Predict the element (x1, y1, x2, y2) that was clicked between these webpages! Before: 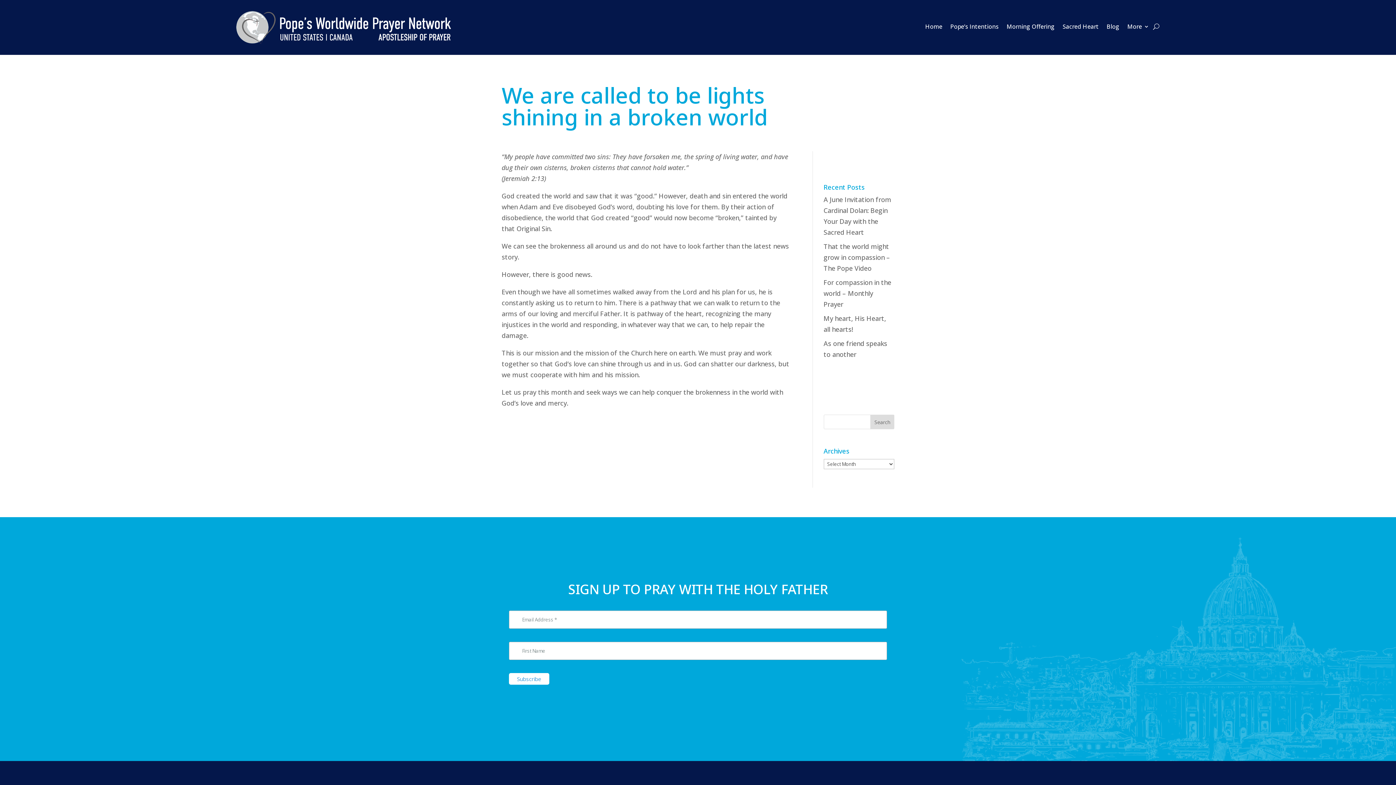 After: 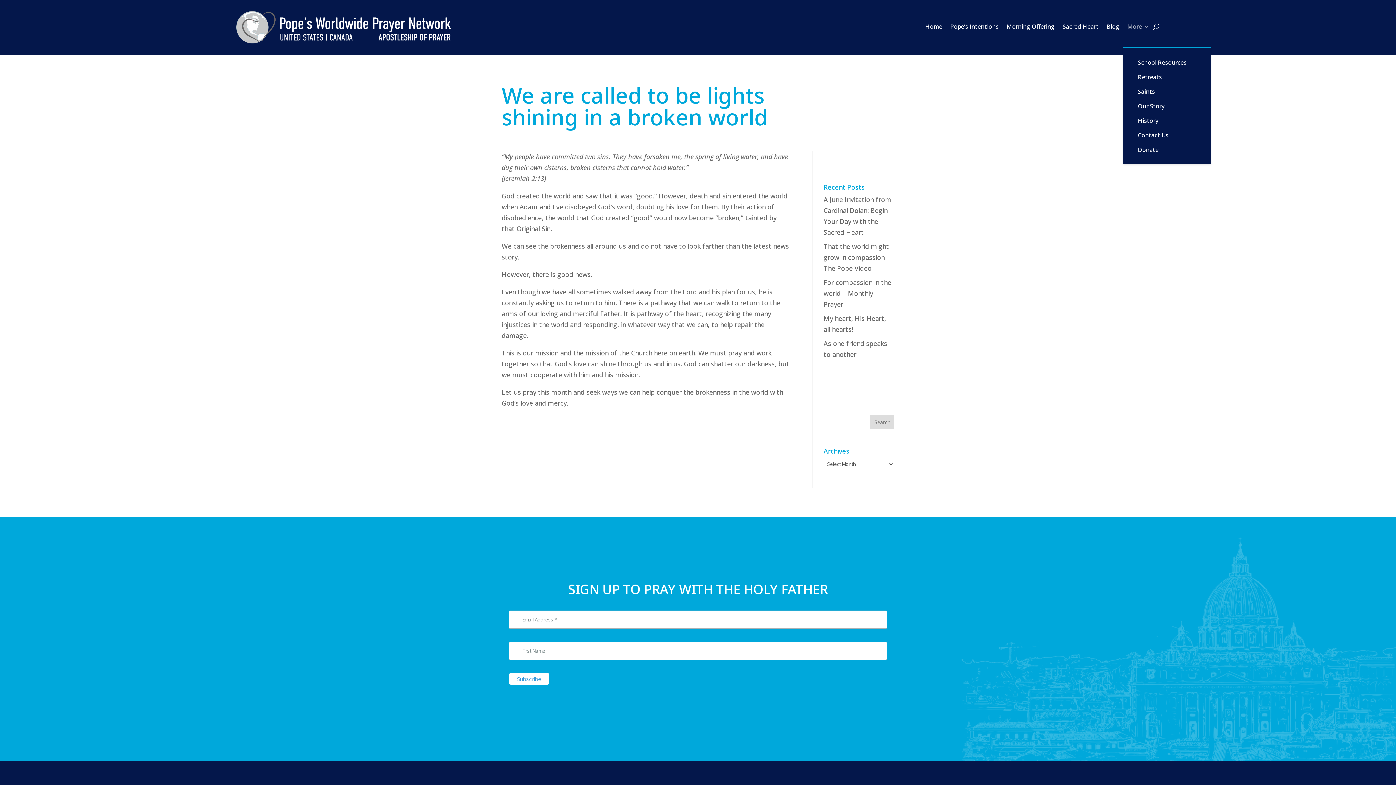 Action: bbox: (1127, 5, 1149, 47) label: More